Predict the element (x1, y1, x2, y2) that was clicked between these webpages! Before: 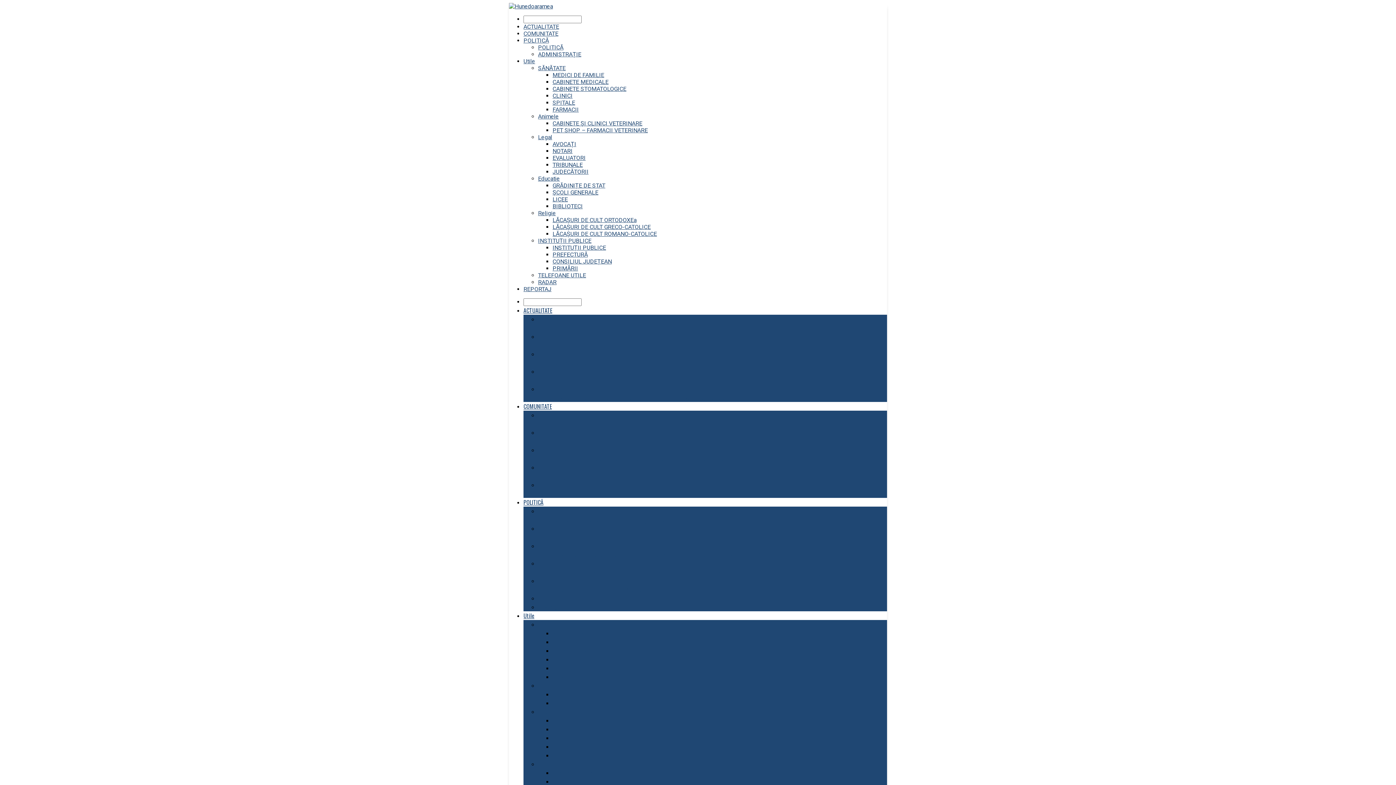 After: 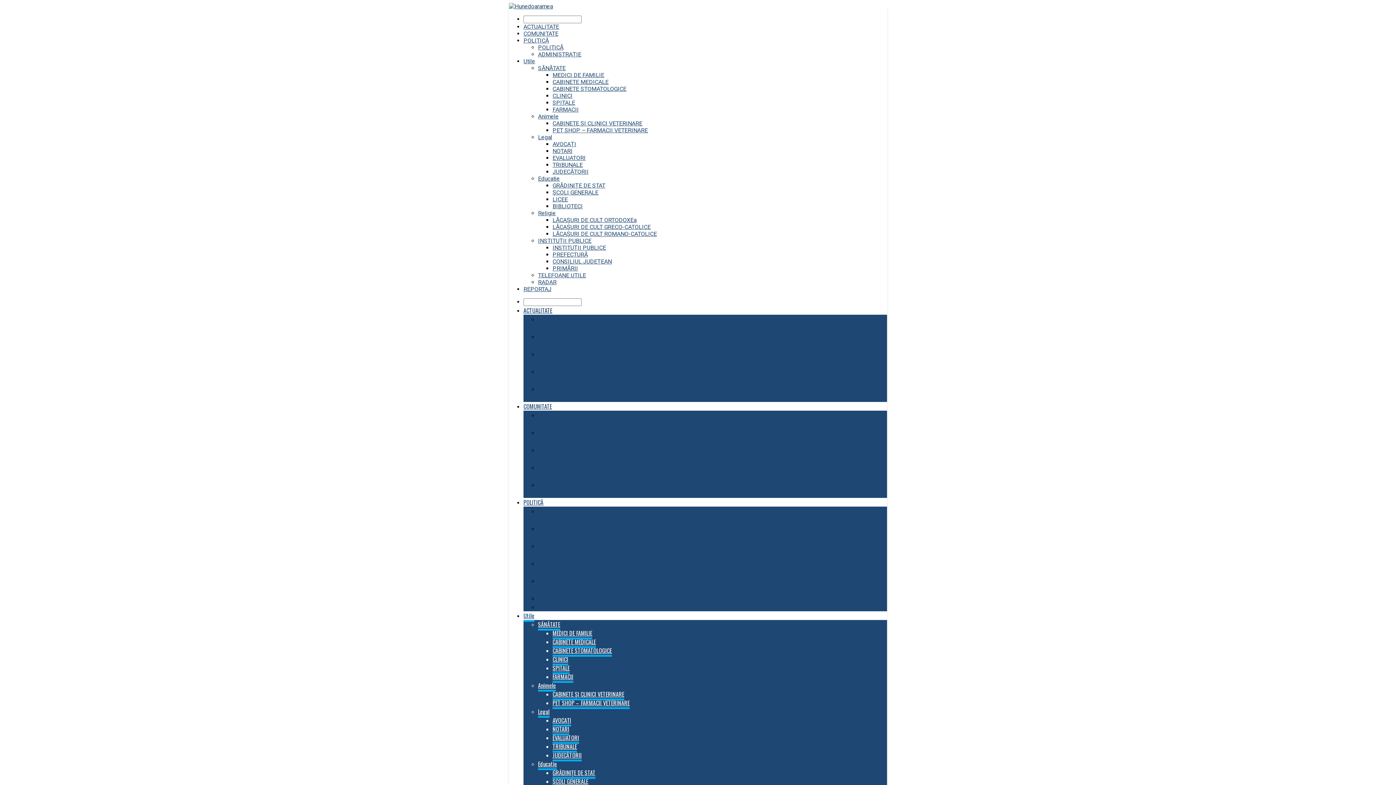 Action: label: Legal bbox: (538, 707, 549, 716)